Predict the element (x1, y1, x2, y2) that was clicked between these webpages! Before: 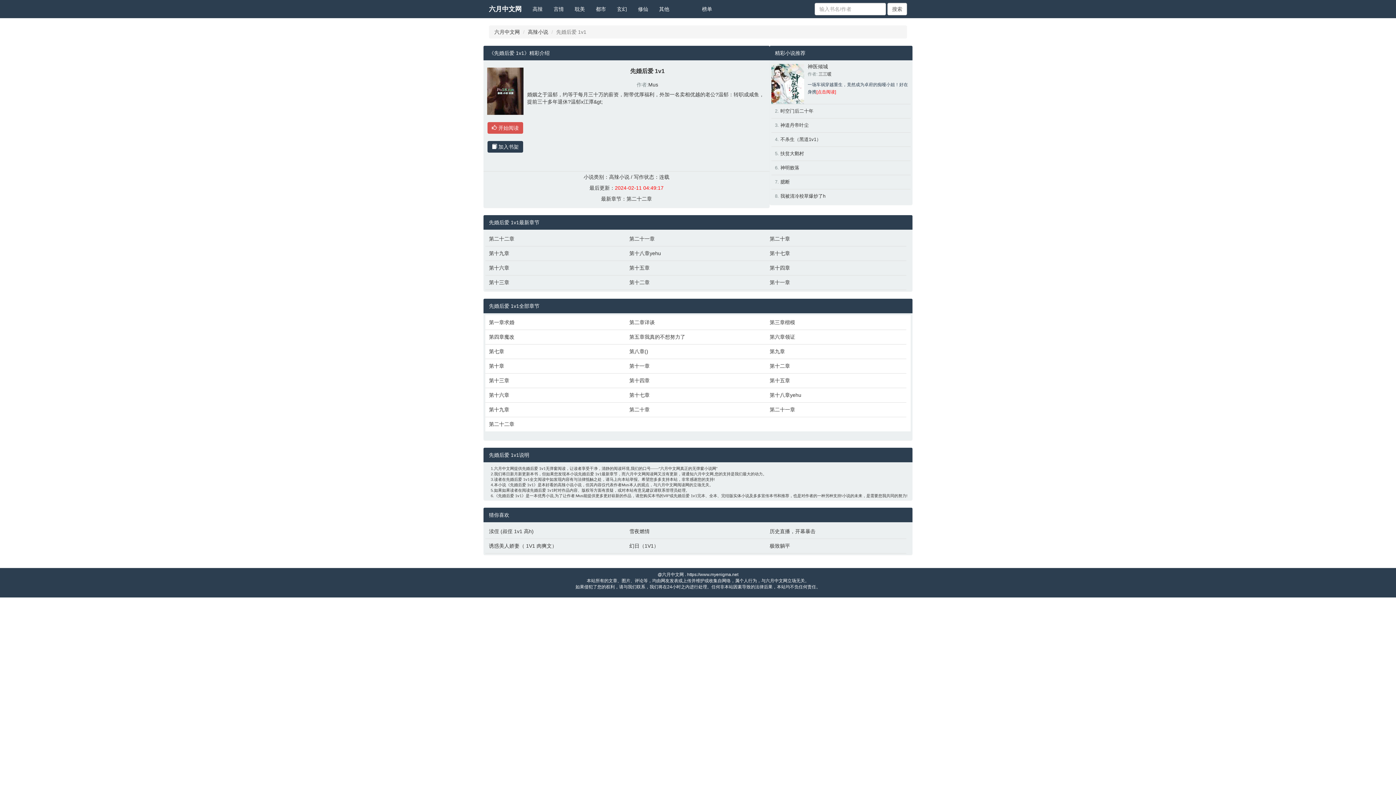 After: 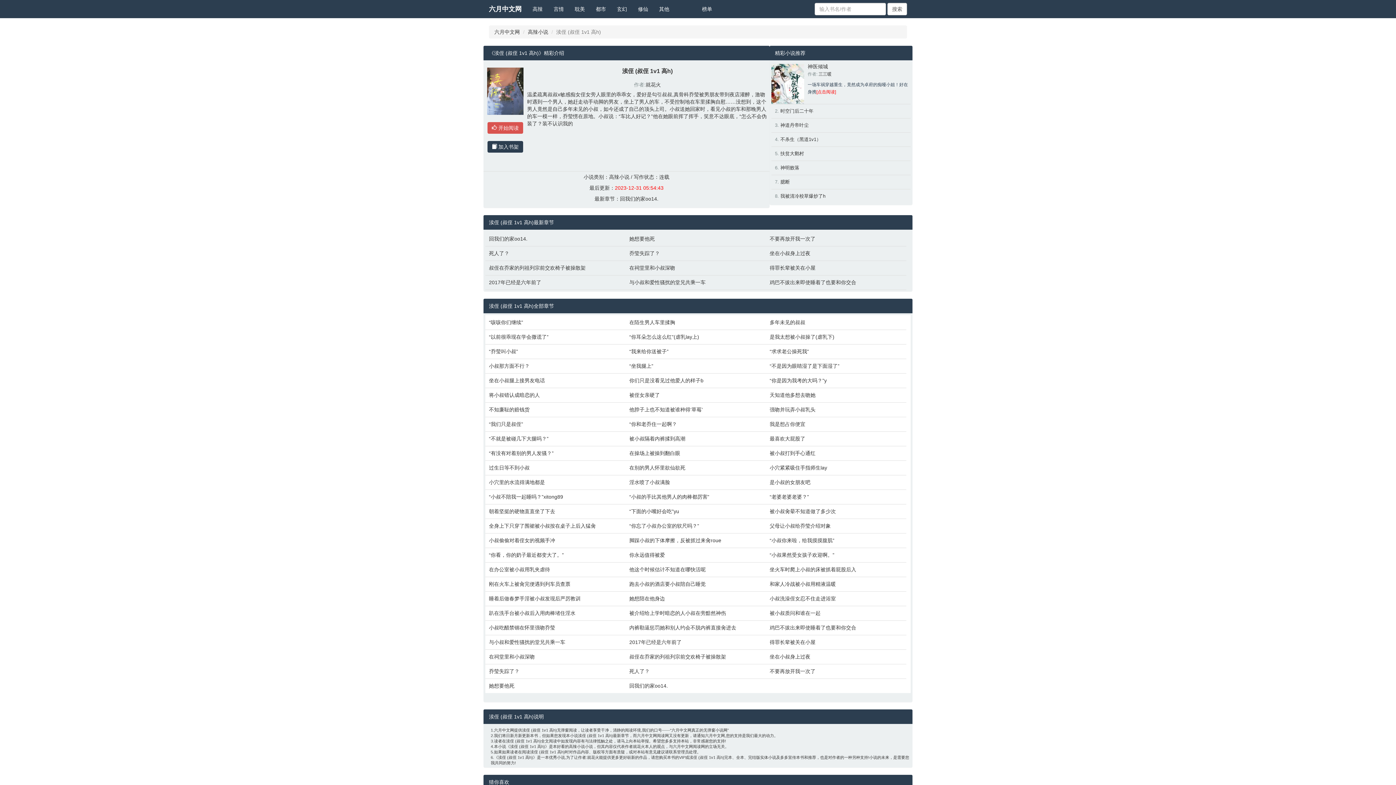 Action: label: 渎侄 (叔侄 1v1 高h) bbox: (489, 528, 622, 535)